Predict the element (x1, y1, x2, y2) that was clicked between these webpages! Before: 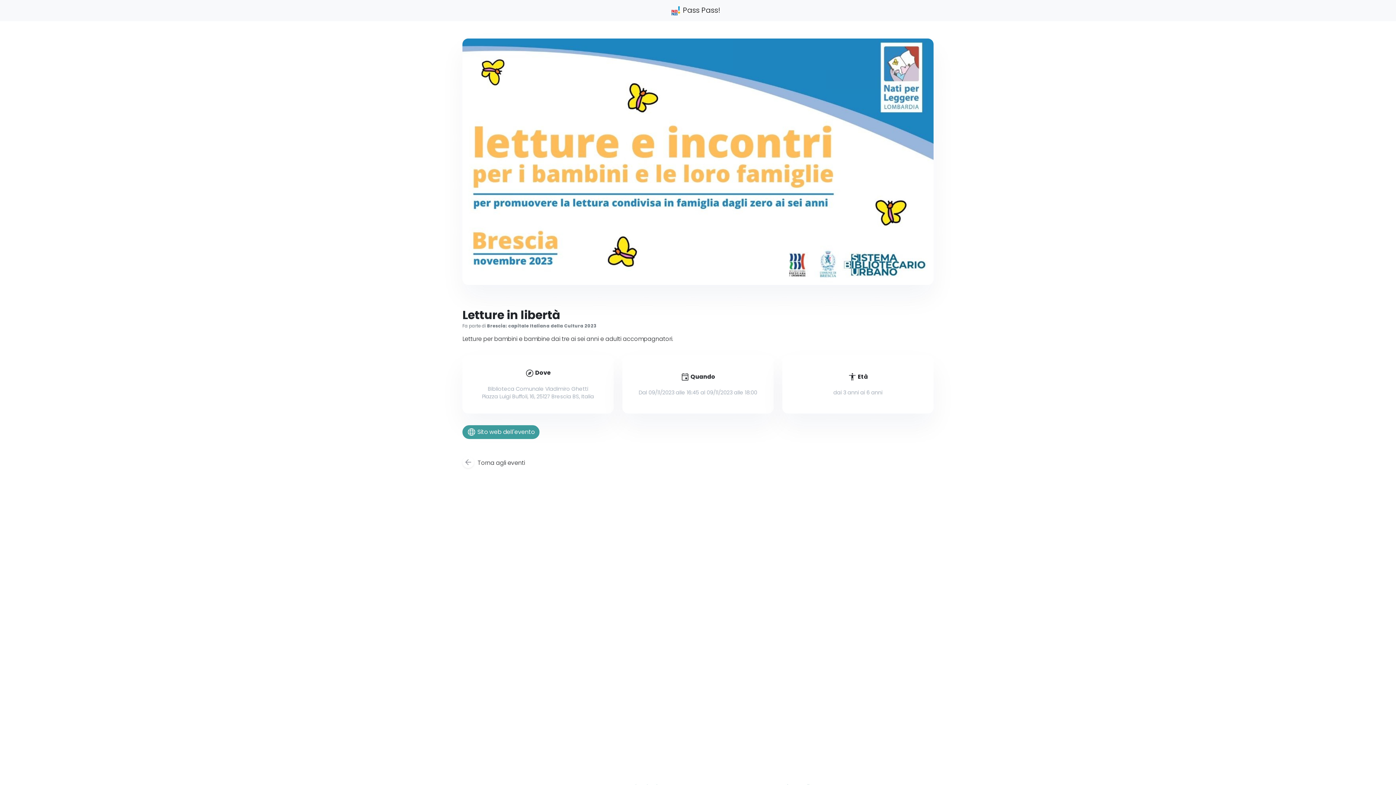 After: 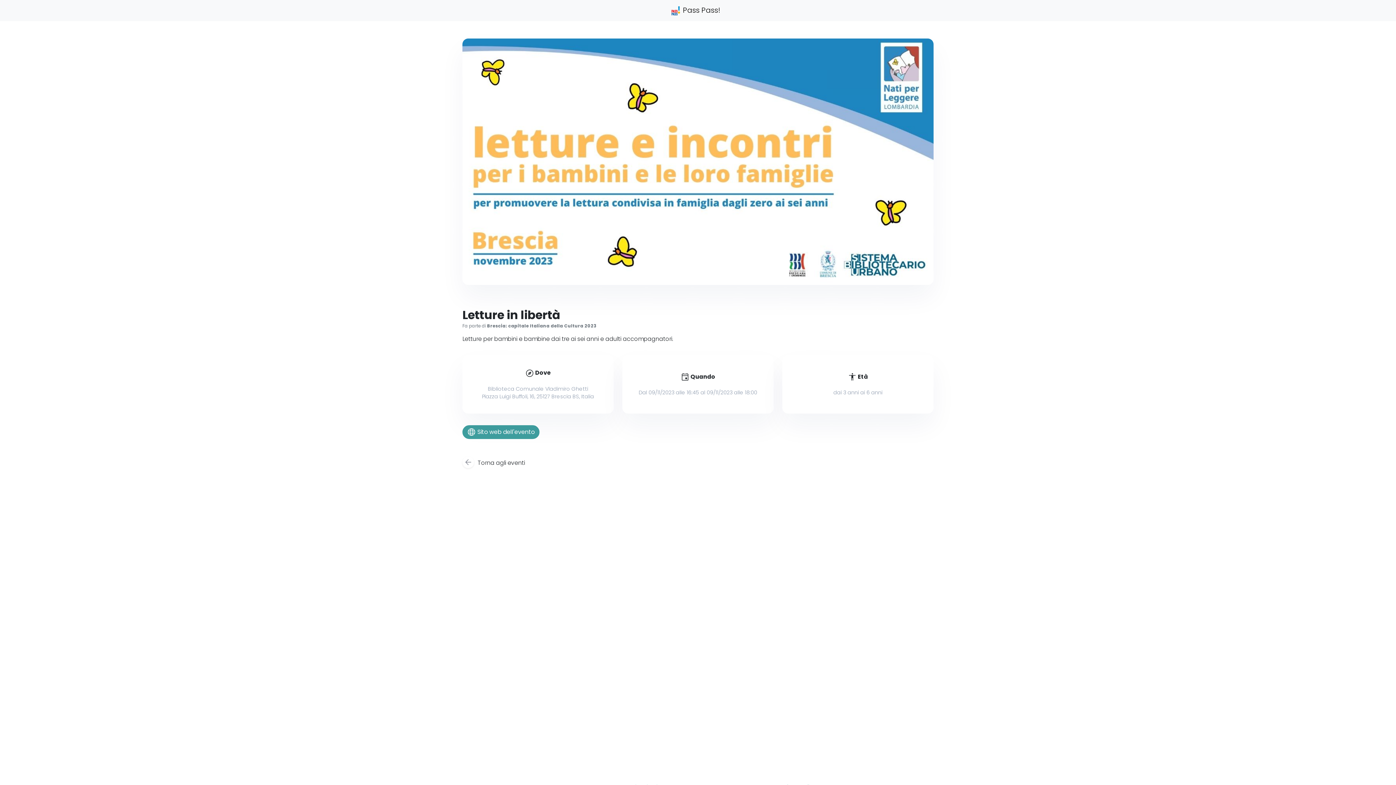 Action: bbox: (462, 425, 539, 439) label: language Sito web dell'evento